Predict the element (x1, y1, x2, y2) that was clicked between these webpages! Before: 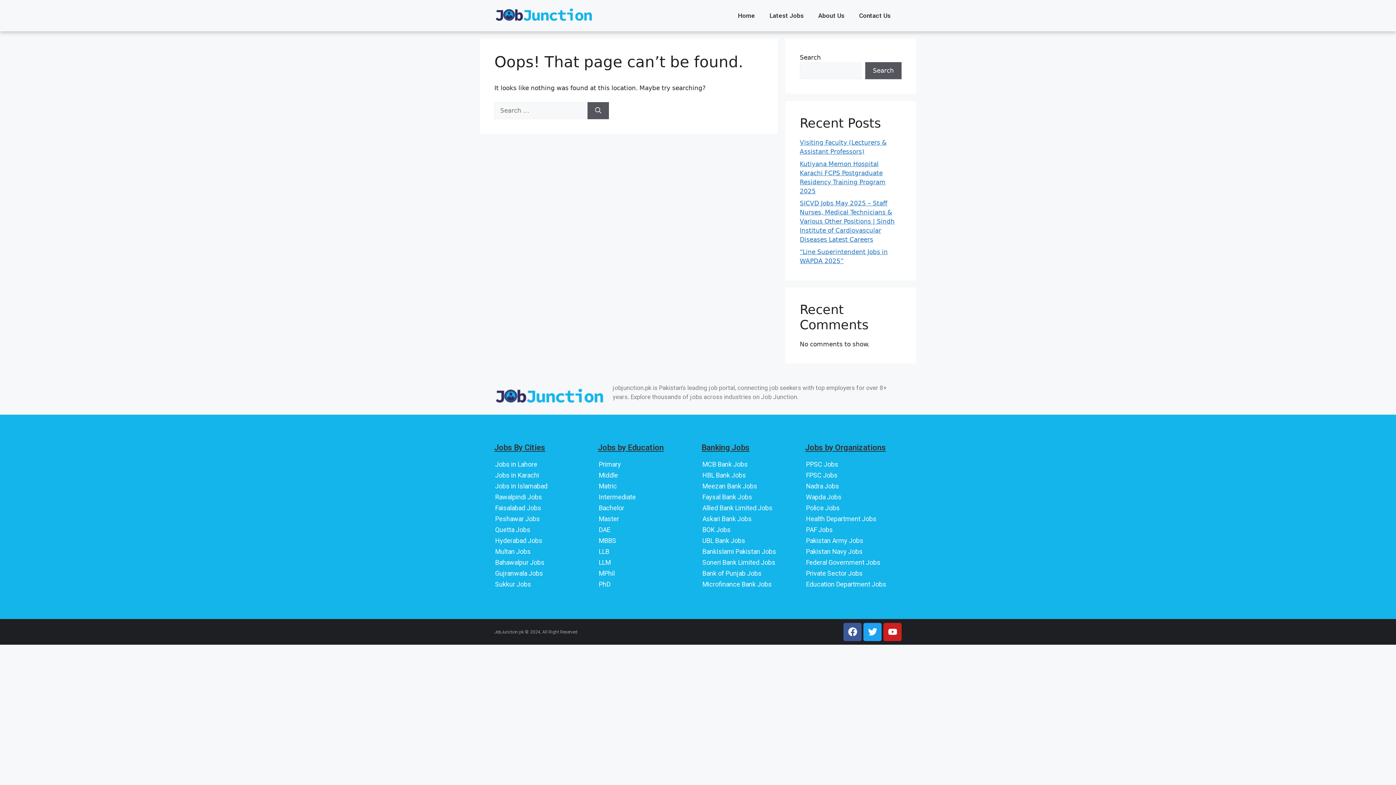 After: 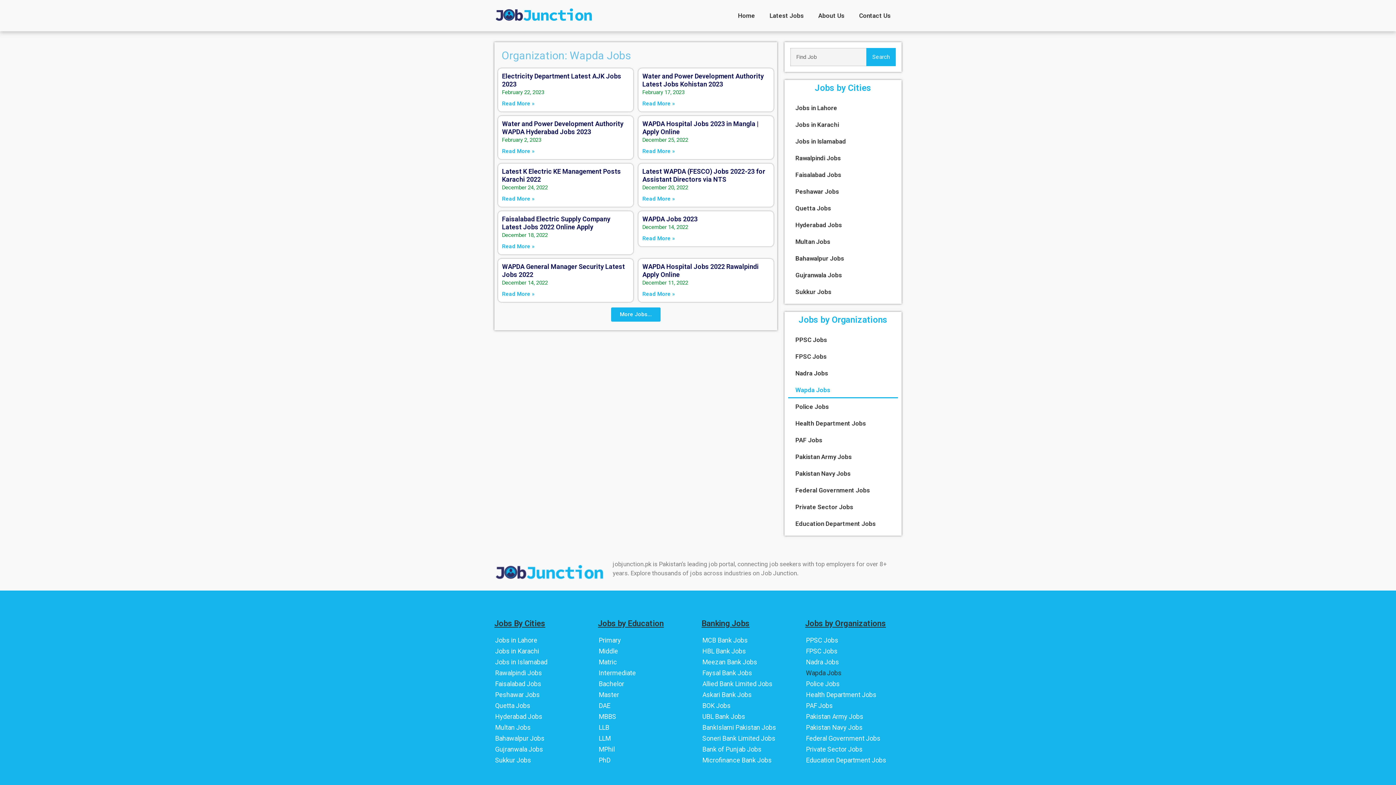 Action: bbox: (805, 491, 901, 502) label: Wapda Jobs